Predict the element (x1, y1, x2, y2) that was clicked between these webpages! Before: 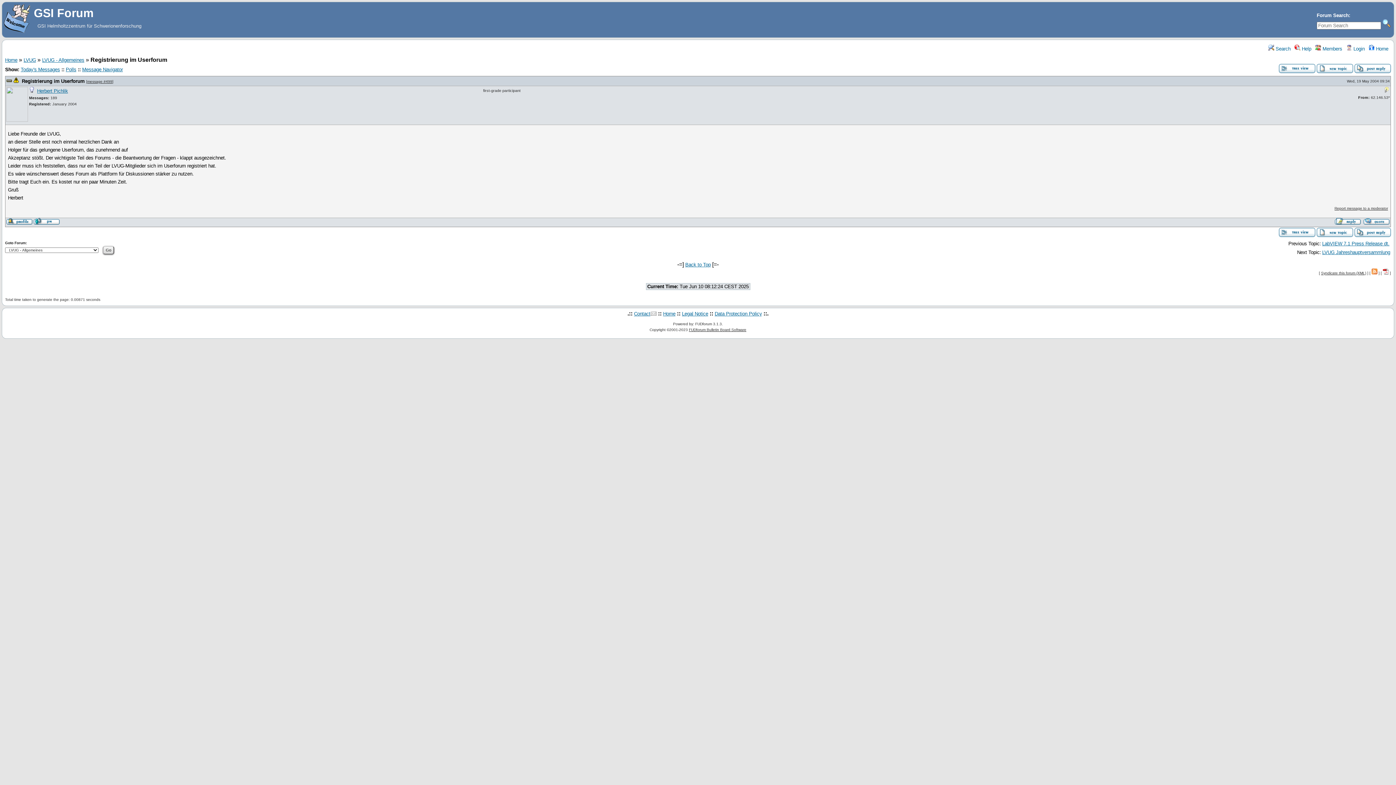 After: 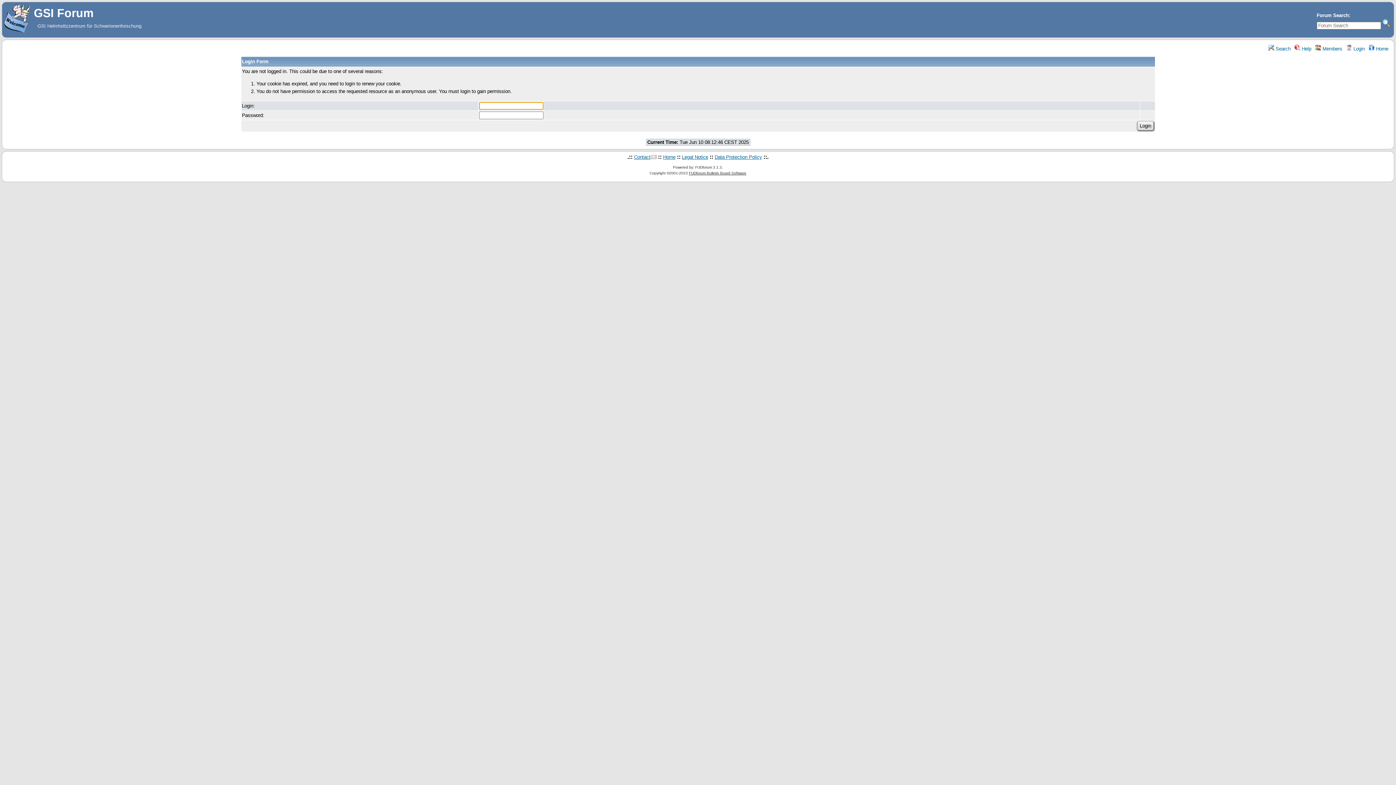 Action: label: Herbert Pichlik bbox: (37, 88, 68, 93)